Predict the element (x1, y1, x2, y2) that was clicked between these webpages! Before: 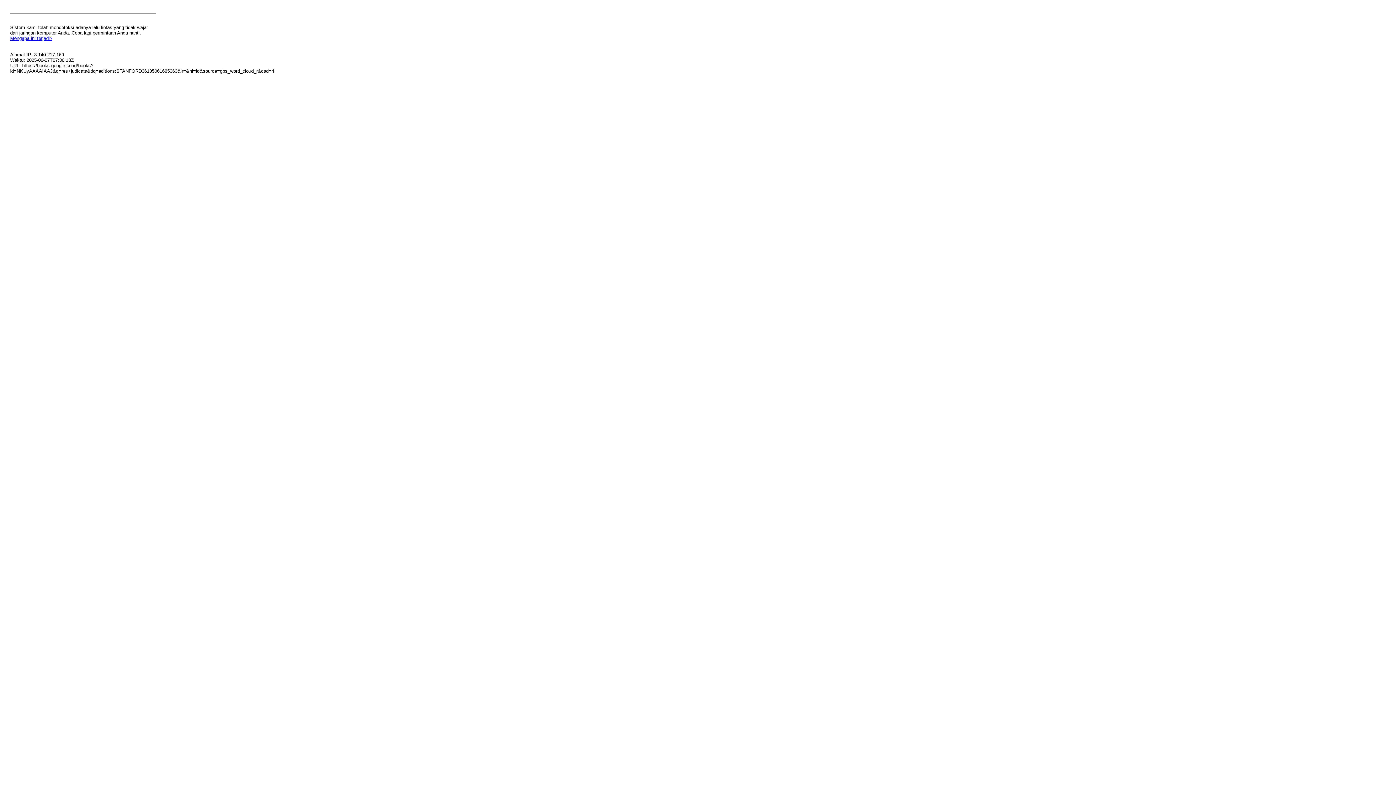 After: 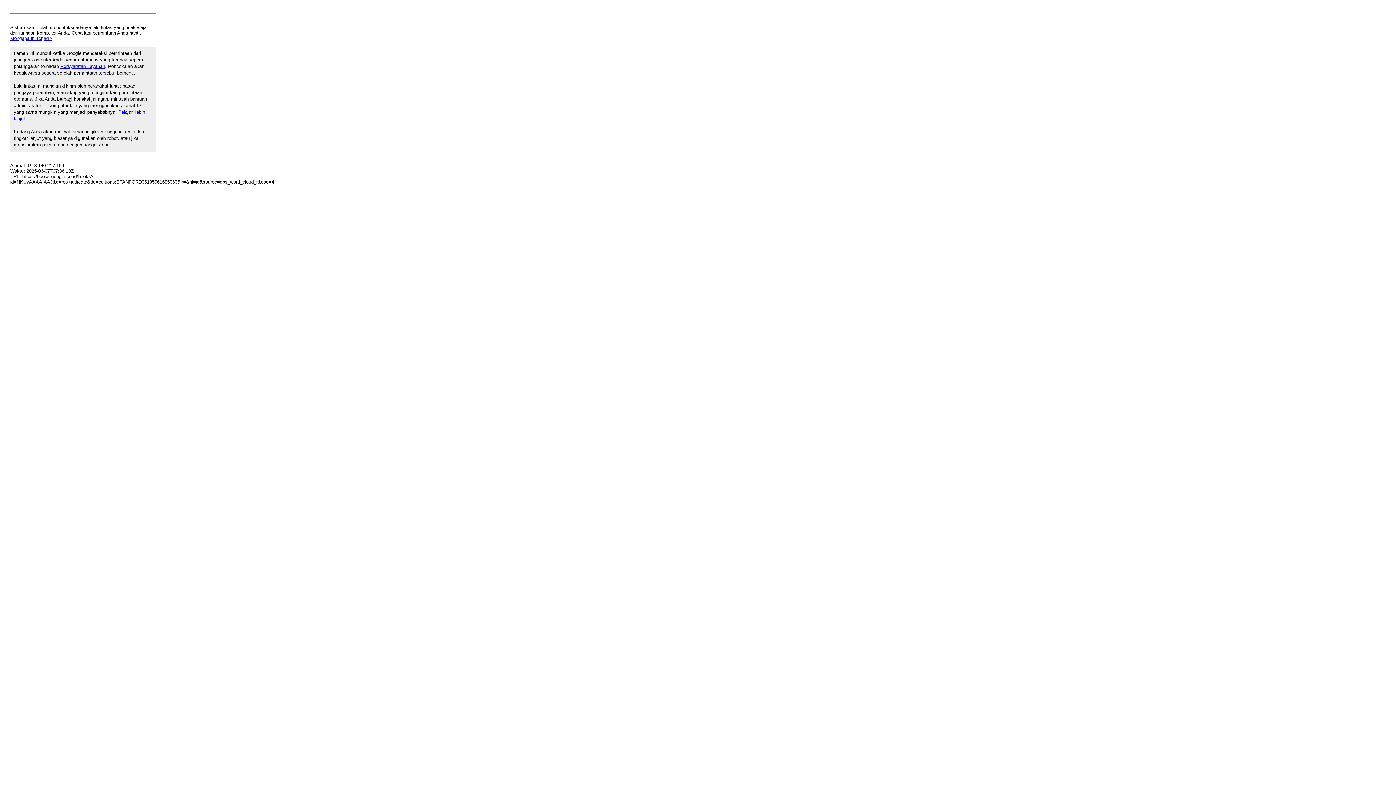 Action: bbox: (10, 35, 52, 41) label: Mengapa ini terjadi?